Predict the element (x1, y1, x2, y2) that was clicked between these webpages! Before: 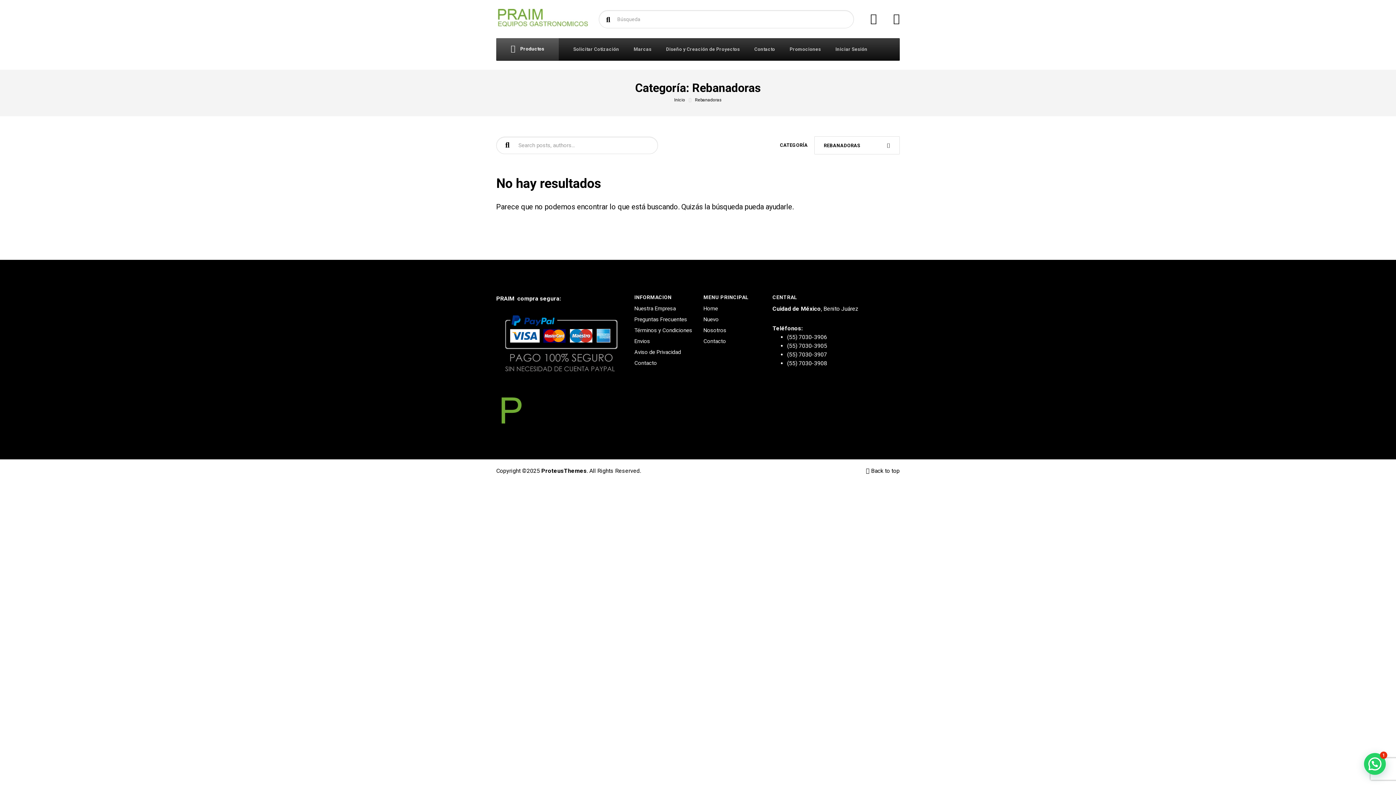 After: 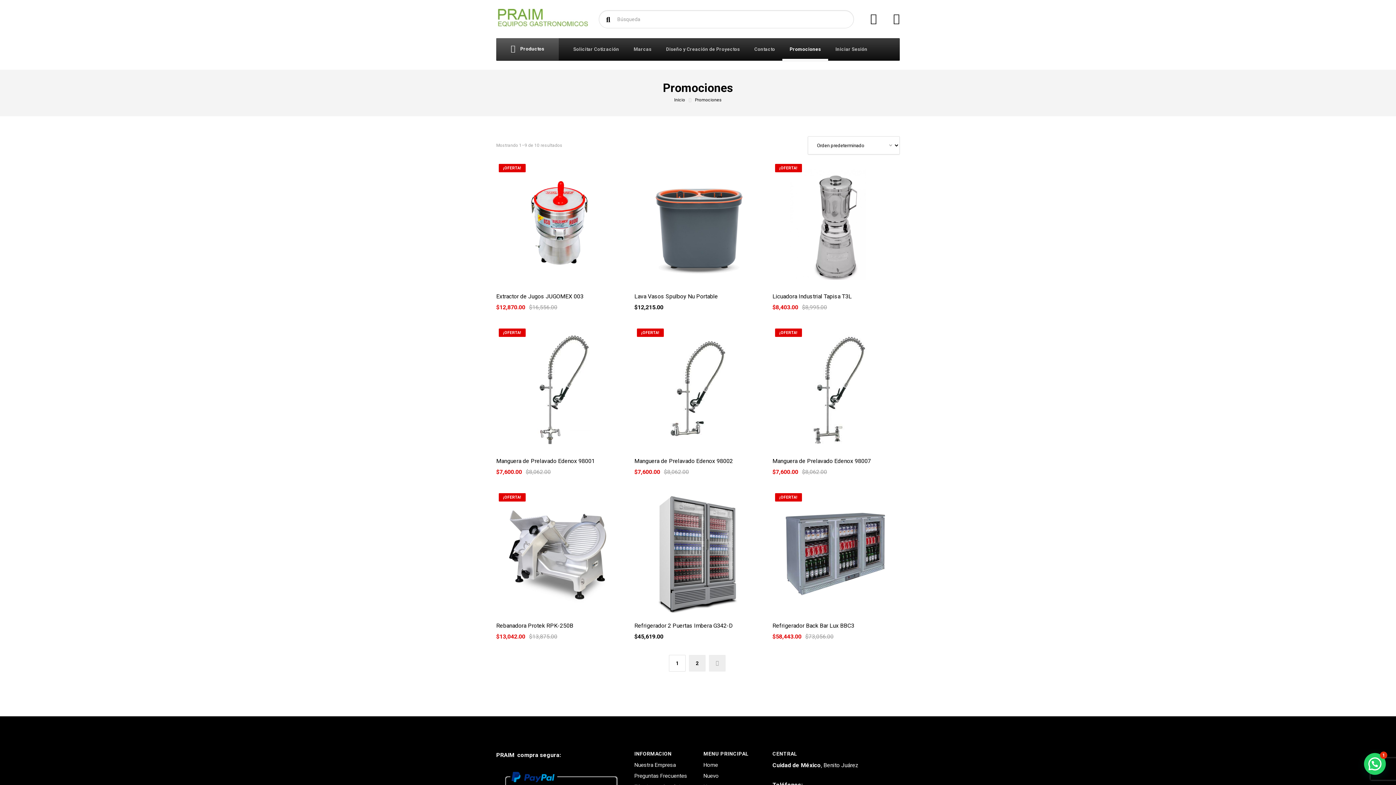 Action: bbox: (782, 38, 828, 60) label: Promociones